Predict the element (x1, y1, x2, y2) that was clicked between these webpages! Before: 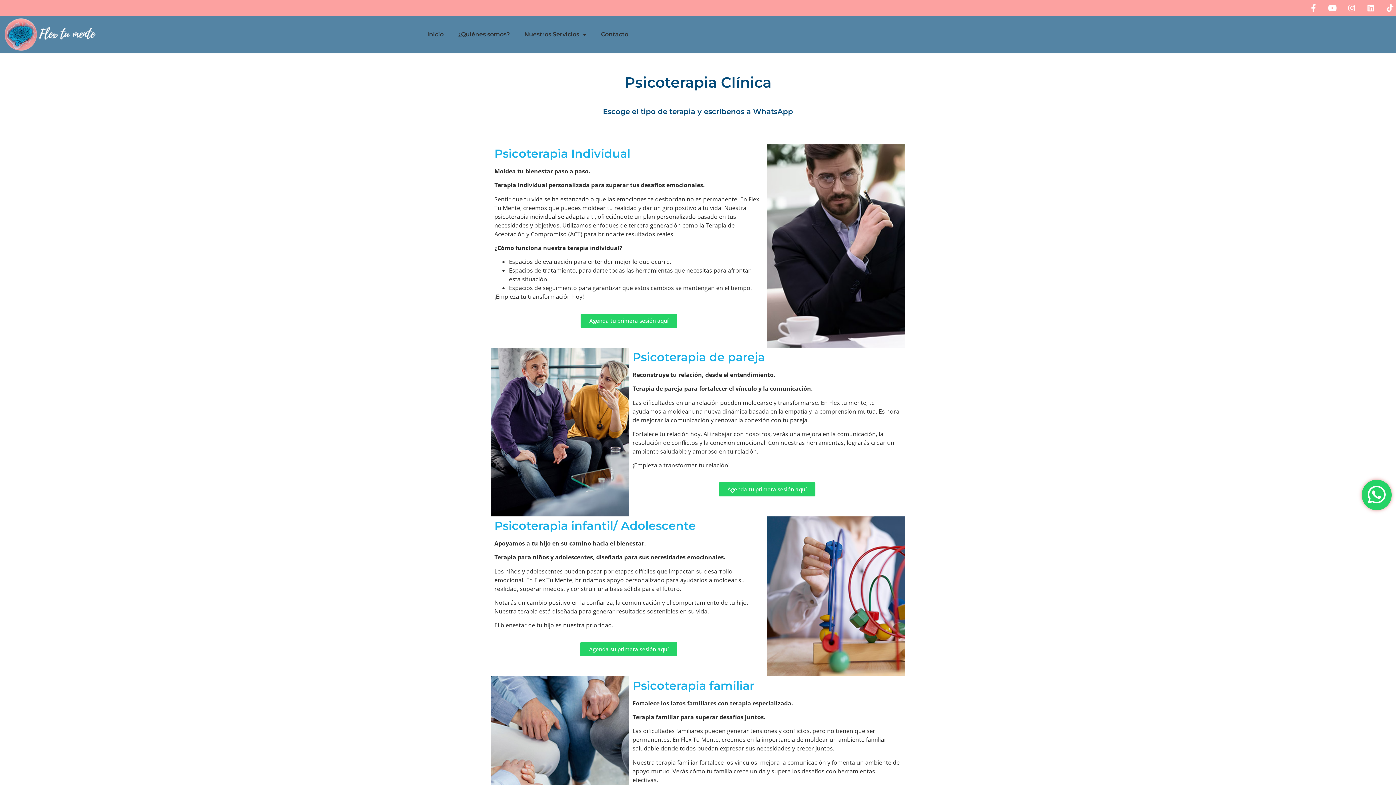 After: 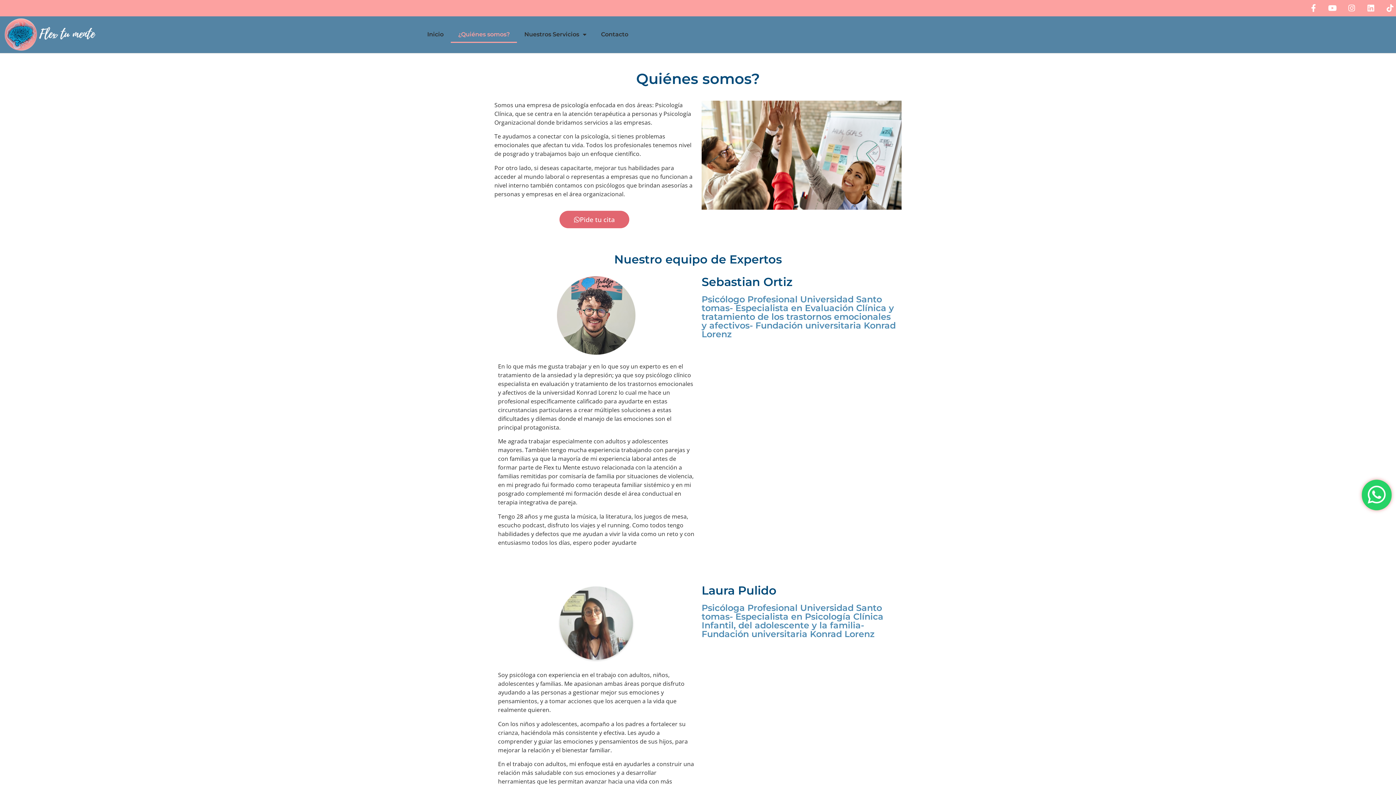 Action: bbox: (451, 26, 517, 43) label: ¿Quiénes somos?